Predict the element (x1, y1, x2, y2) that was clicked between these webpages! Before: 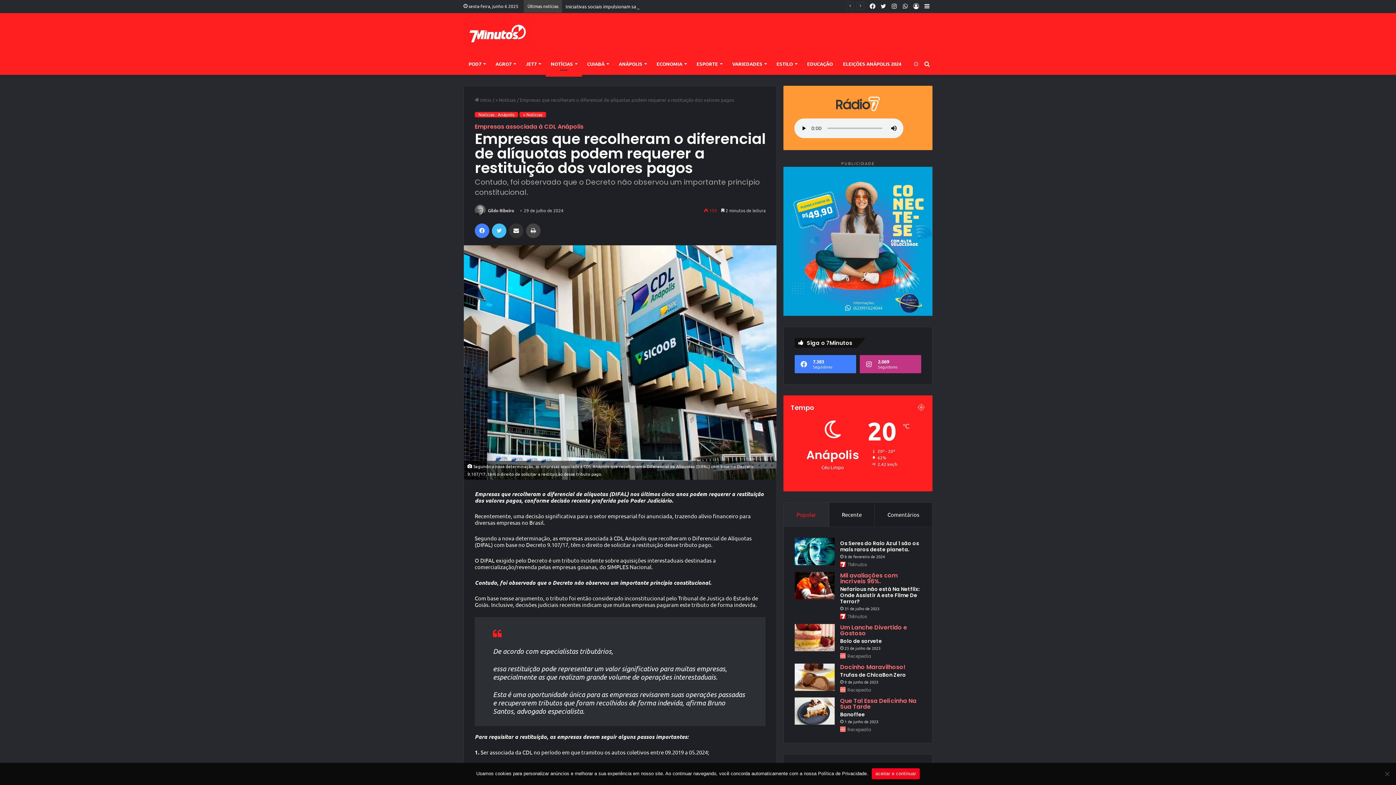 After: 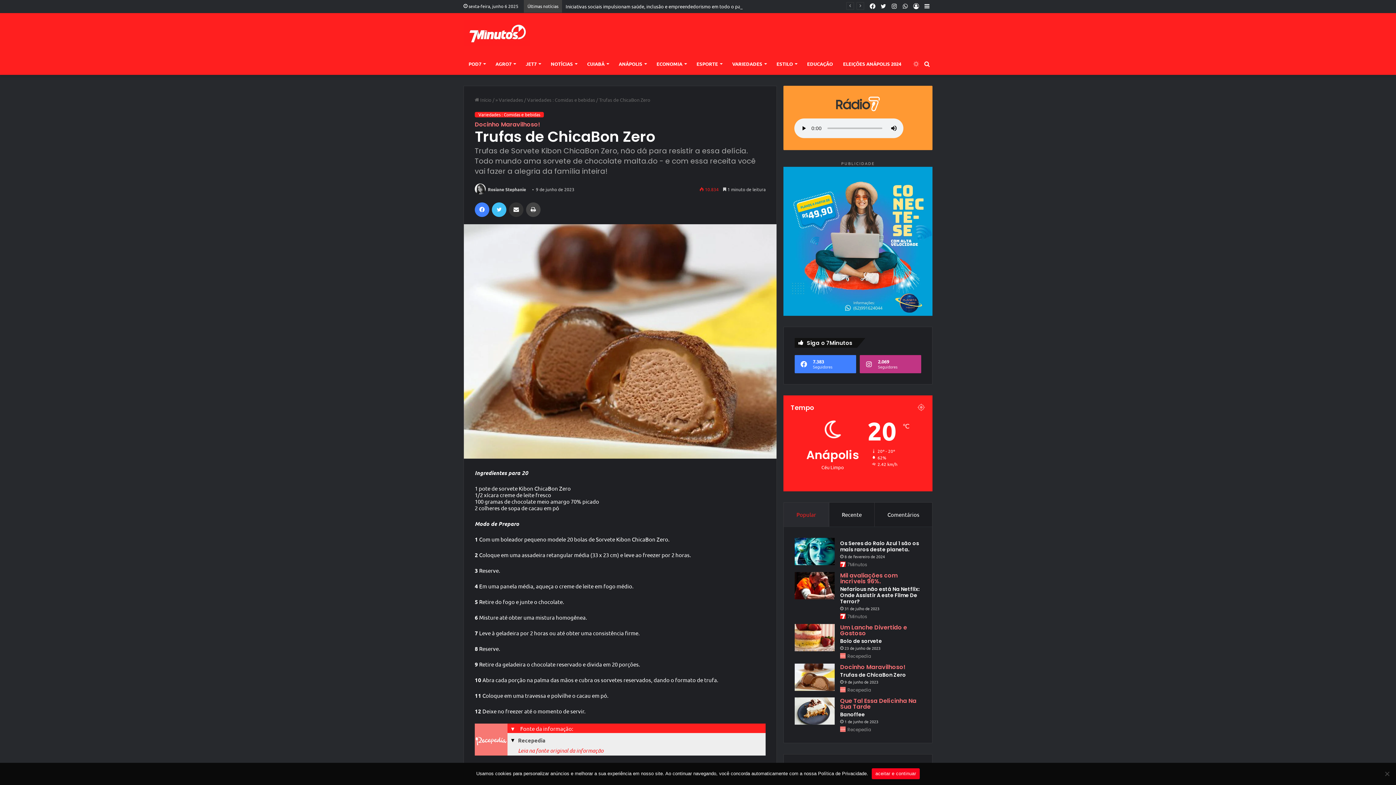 Action: label: Trufas de ChicaBon Zero bbox: (840, 671, 906, 678)